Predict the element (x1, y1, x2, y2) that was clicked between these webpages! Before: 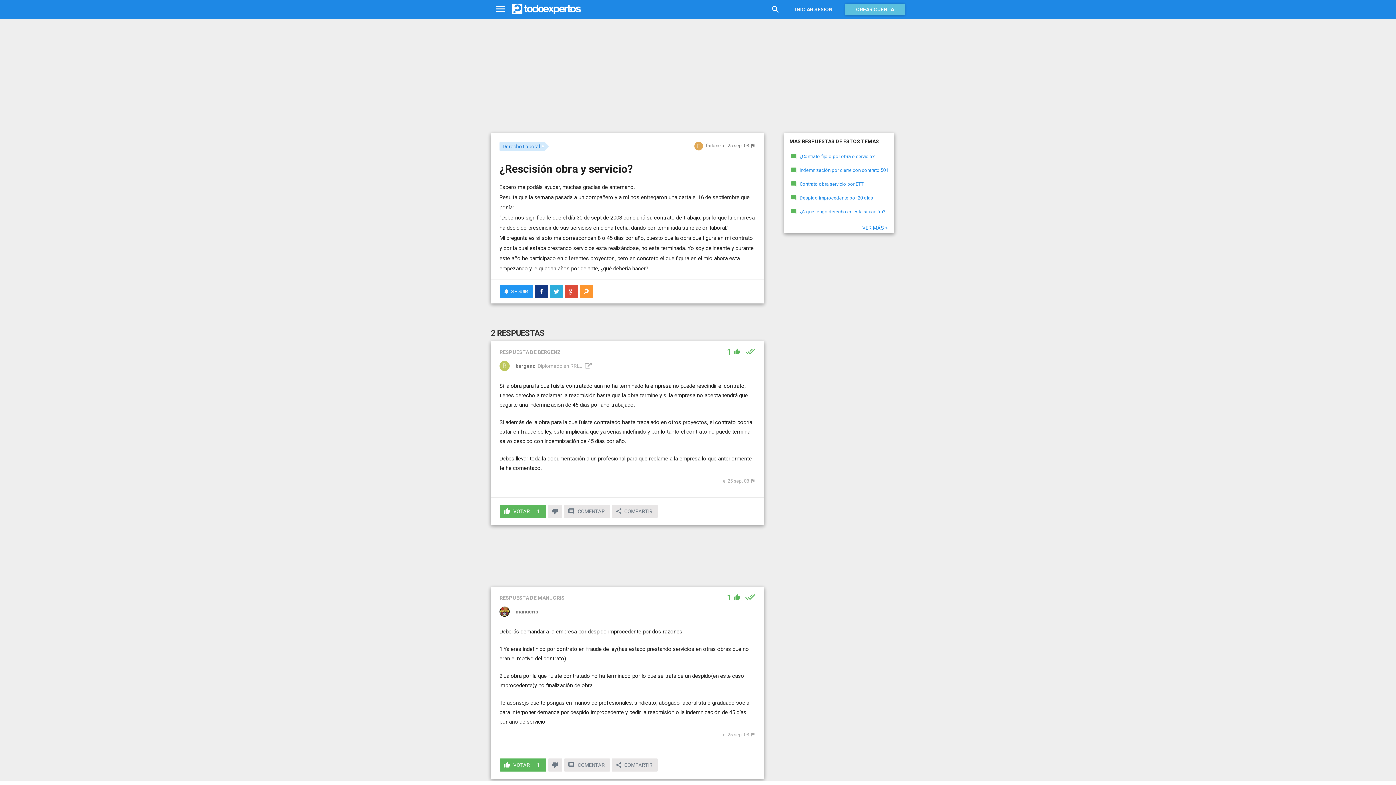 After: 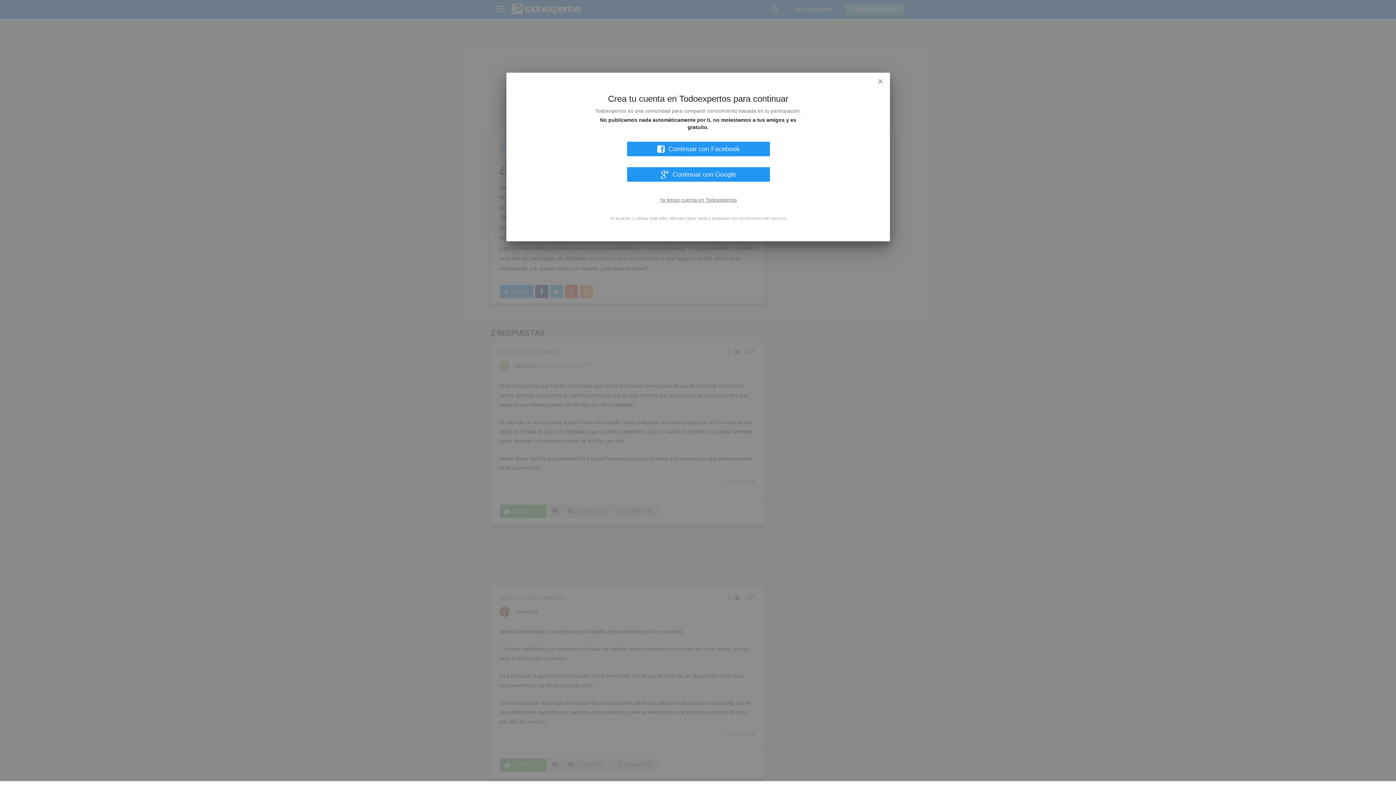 Action: bbox: (750, 731, 755, 739)